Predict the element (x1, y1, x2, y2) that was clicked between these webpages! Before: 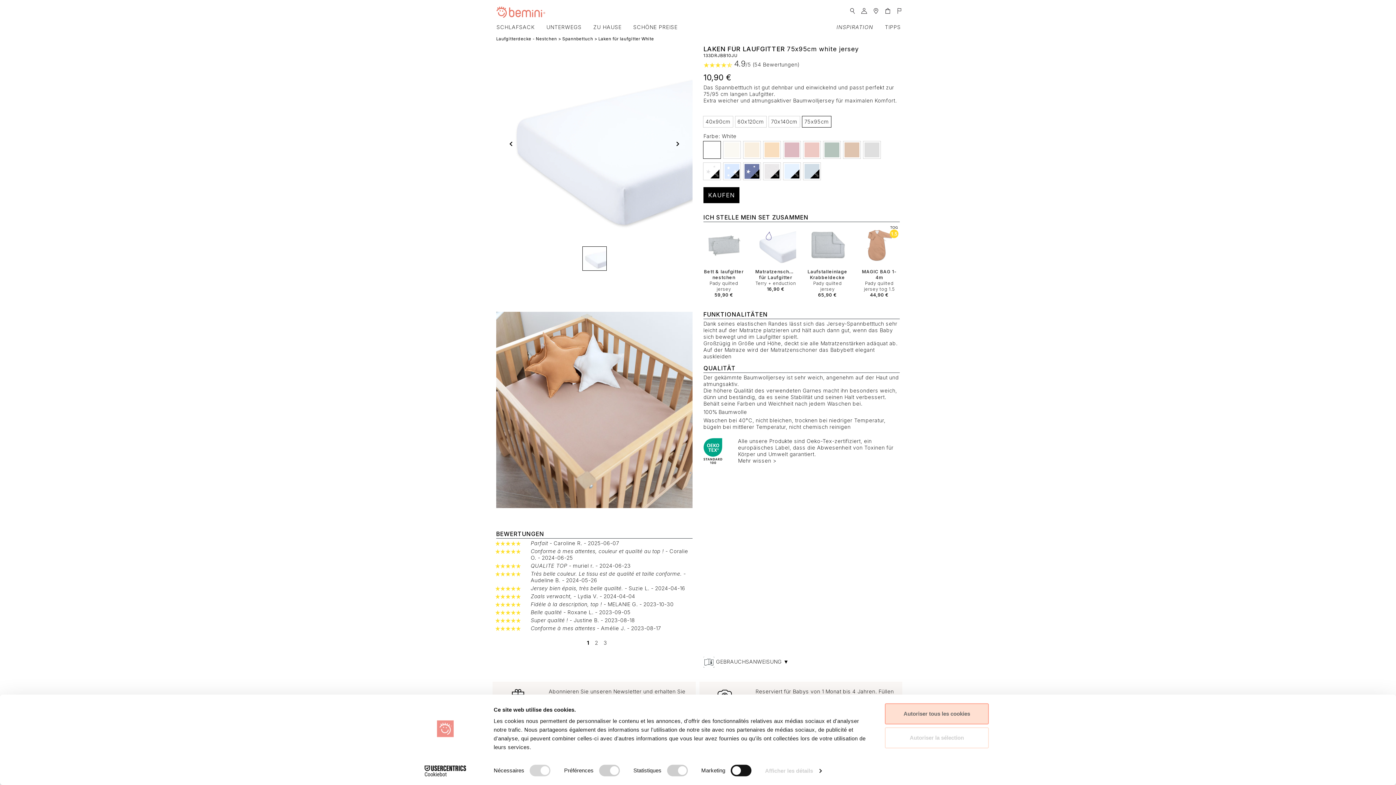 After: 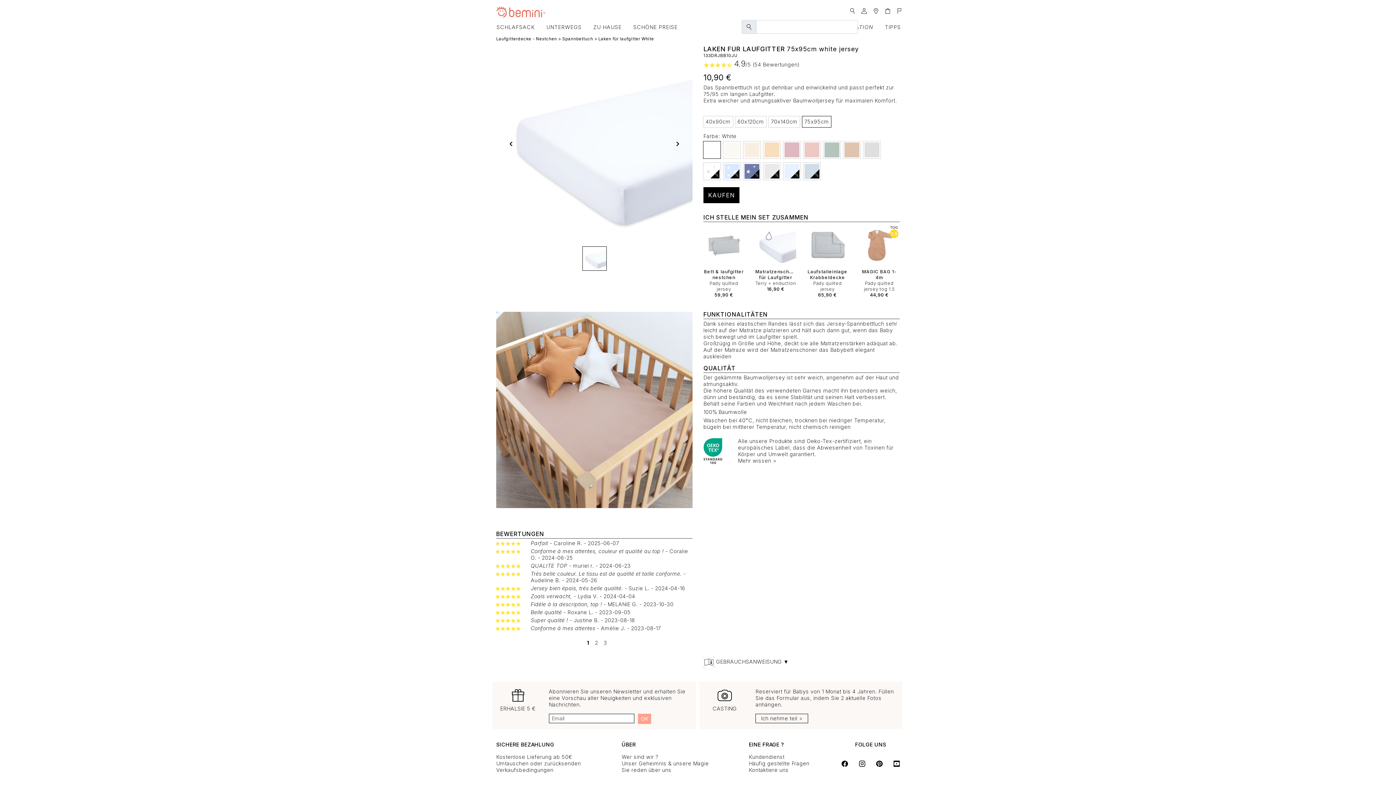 Action: bbox: (847, 4, 858, 14)